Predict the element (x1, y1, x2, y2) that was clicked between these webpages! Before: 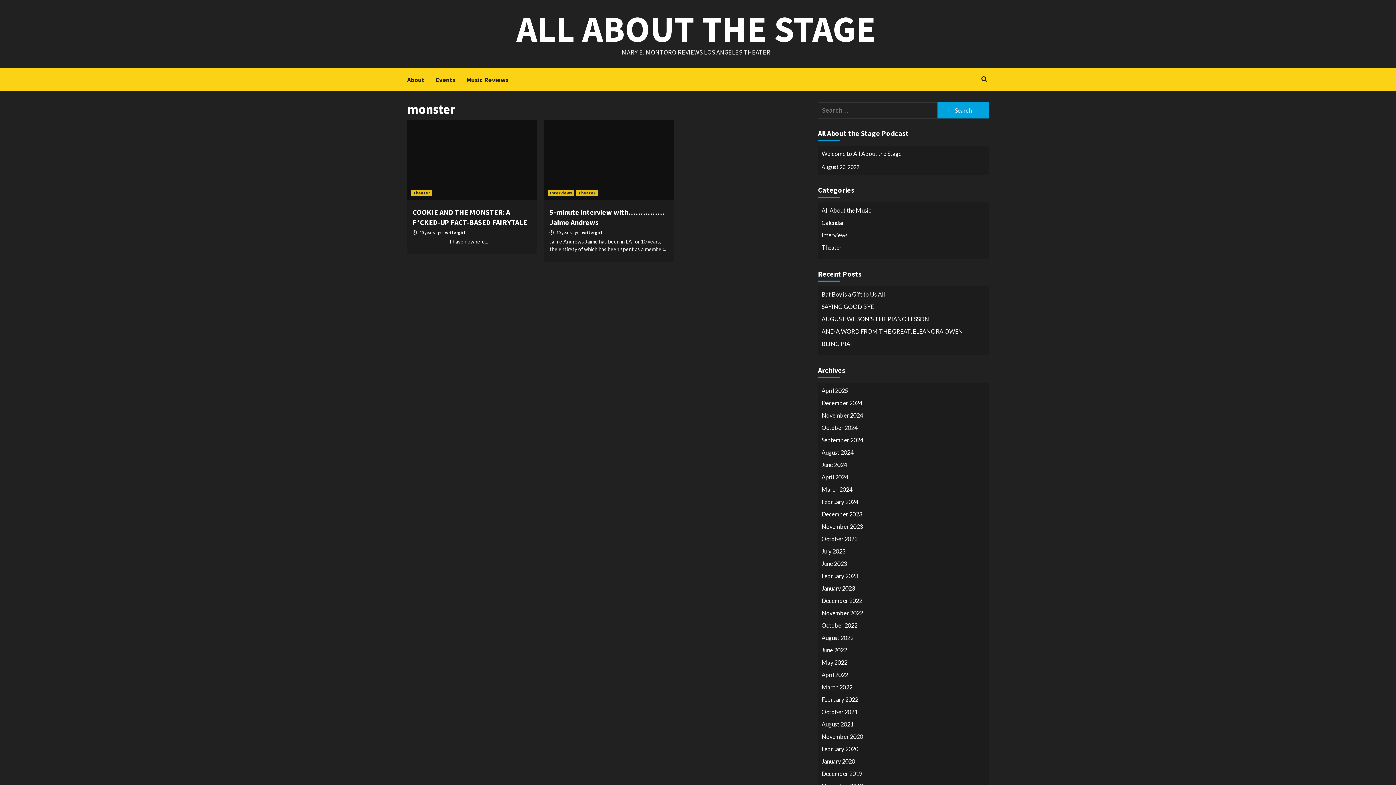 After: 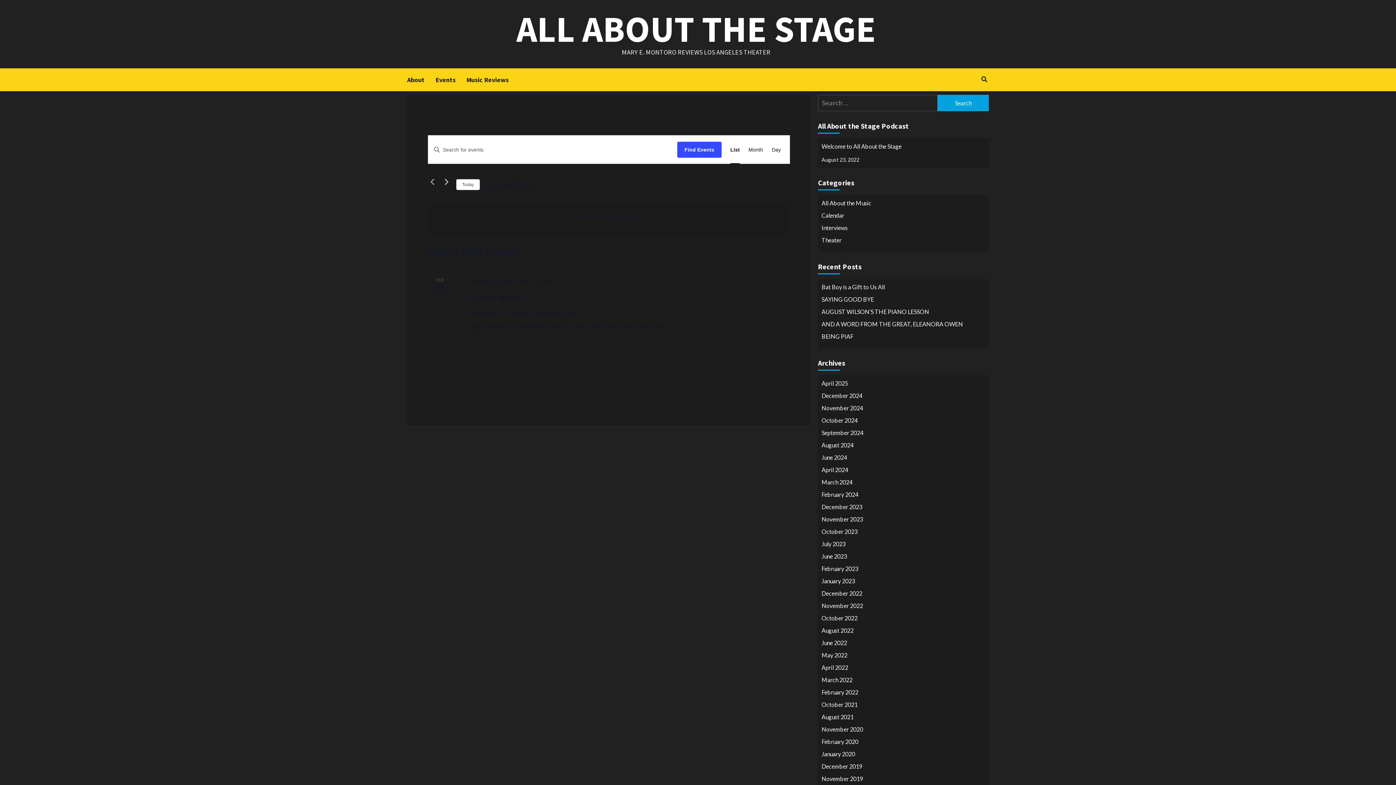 Action: label: Events bbox: (435, 68, 466, 91)